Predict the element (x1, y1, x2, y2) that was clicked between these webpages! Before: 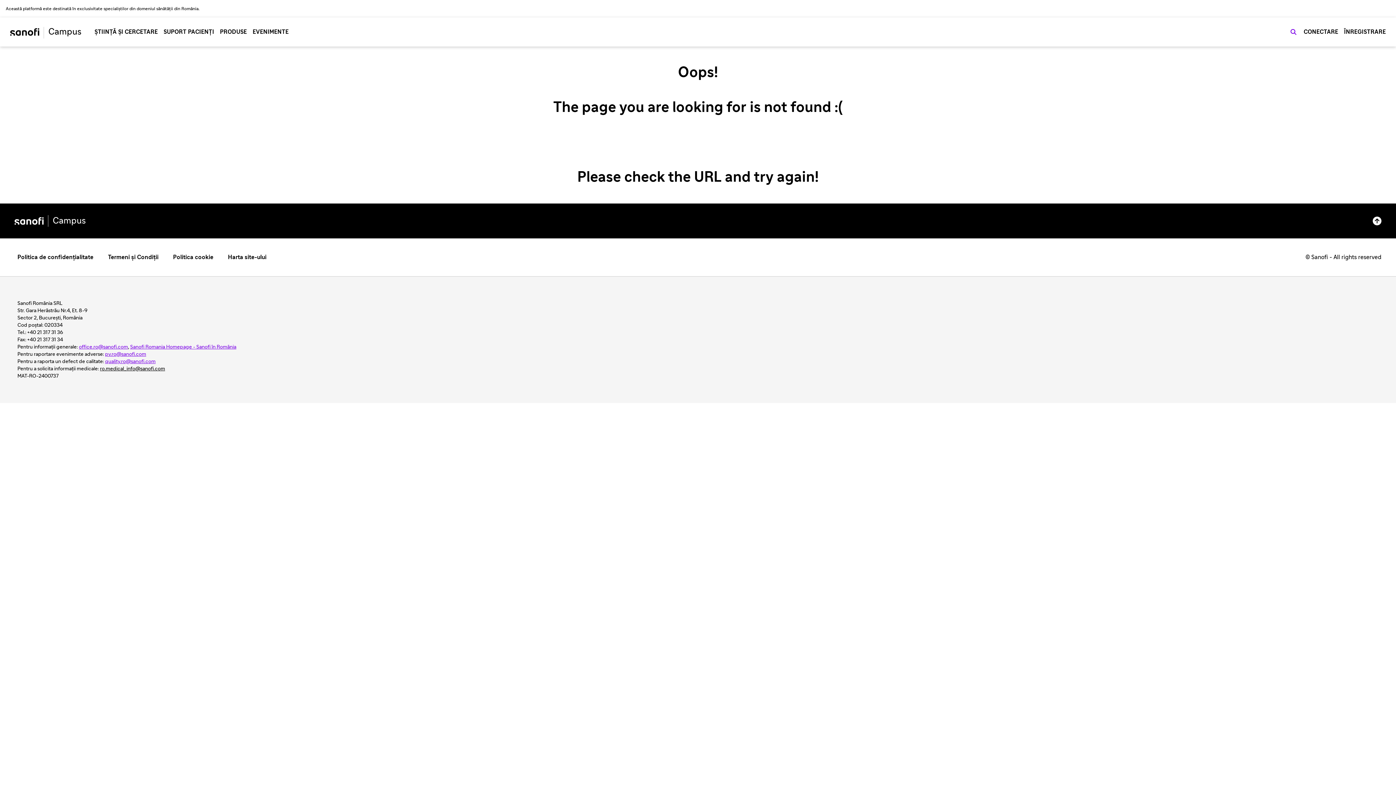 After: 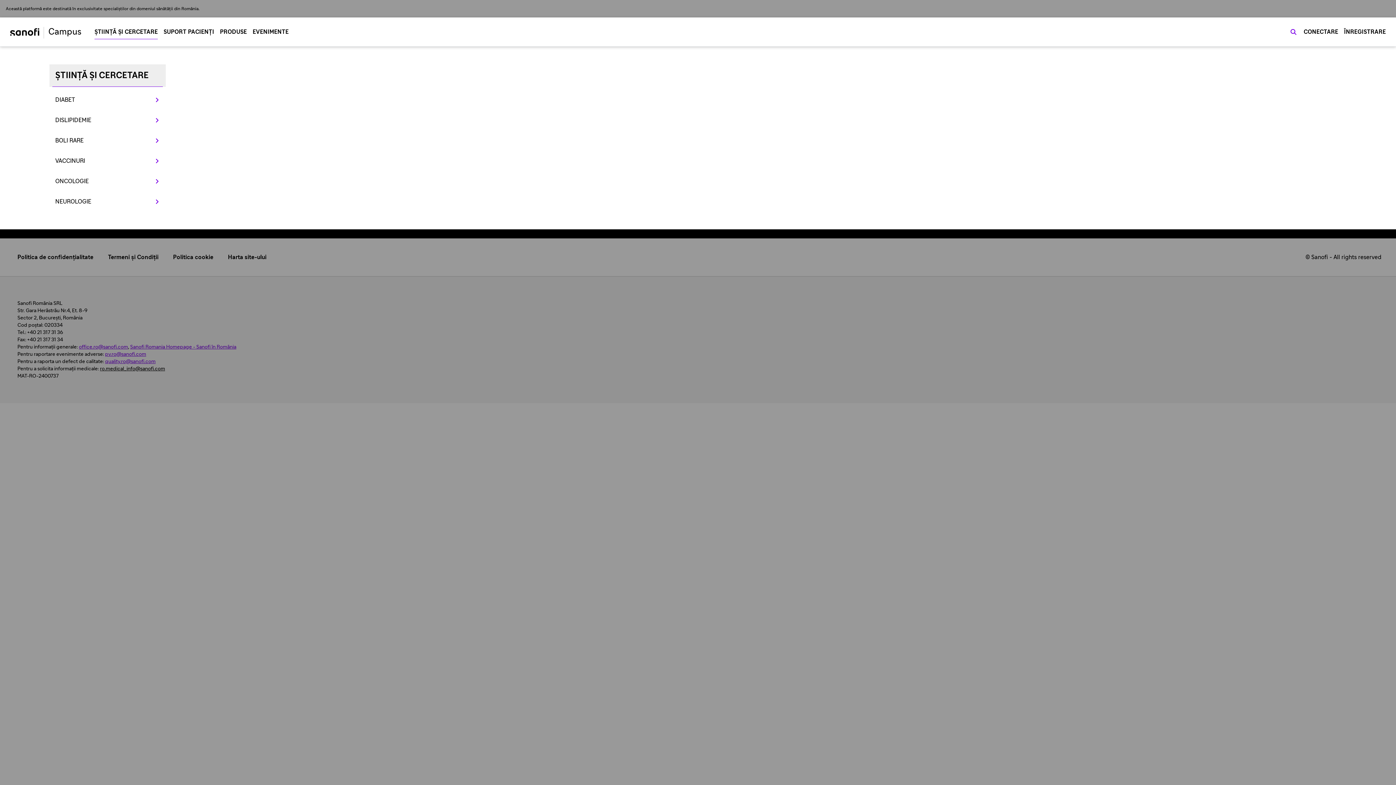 Action: bbox: (91, 17, 160, 46) label: ȘTIINȚĂ ȘI CERCETARE